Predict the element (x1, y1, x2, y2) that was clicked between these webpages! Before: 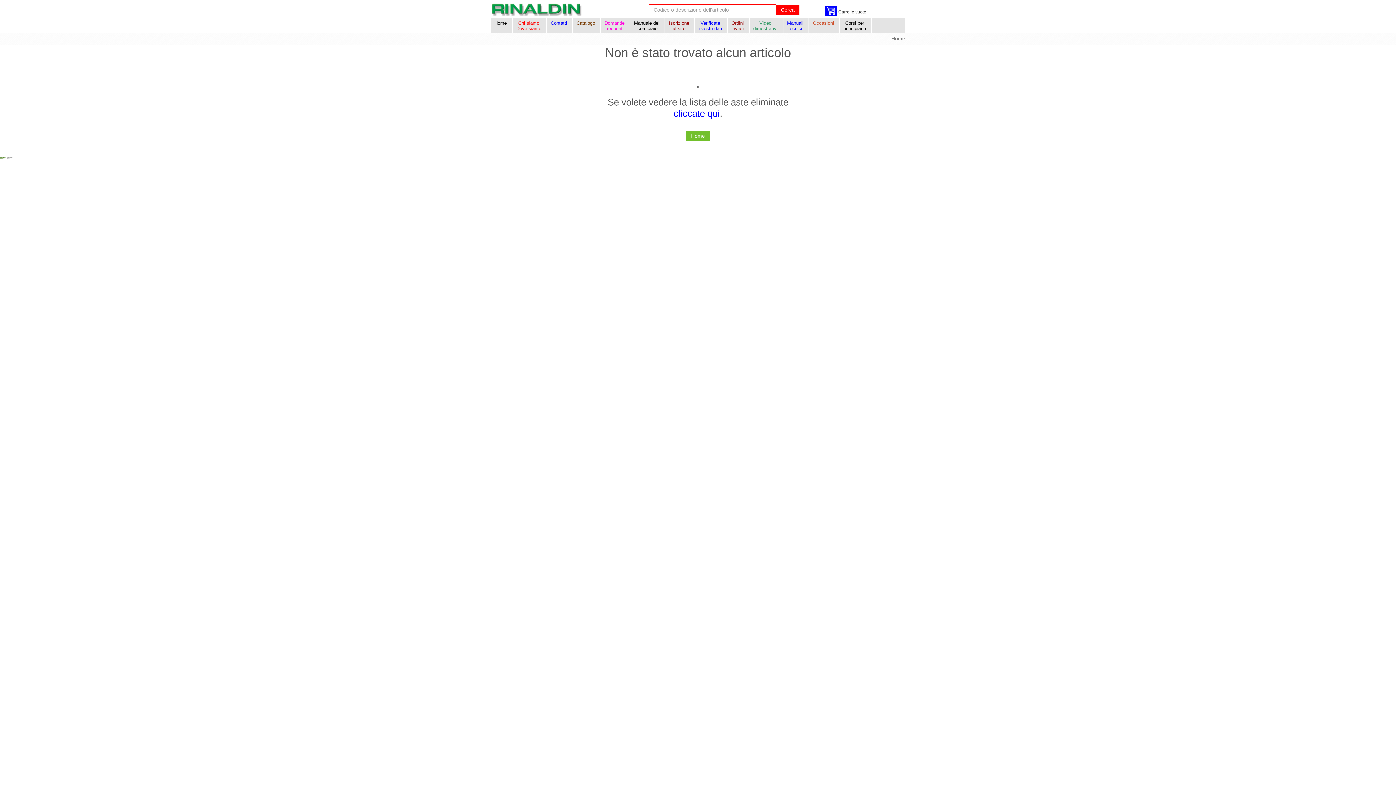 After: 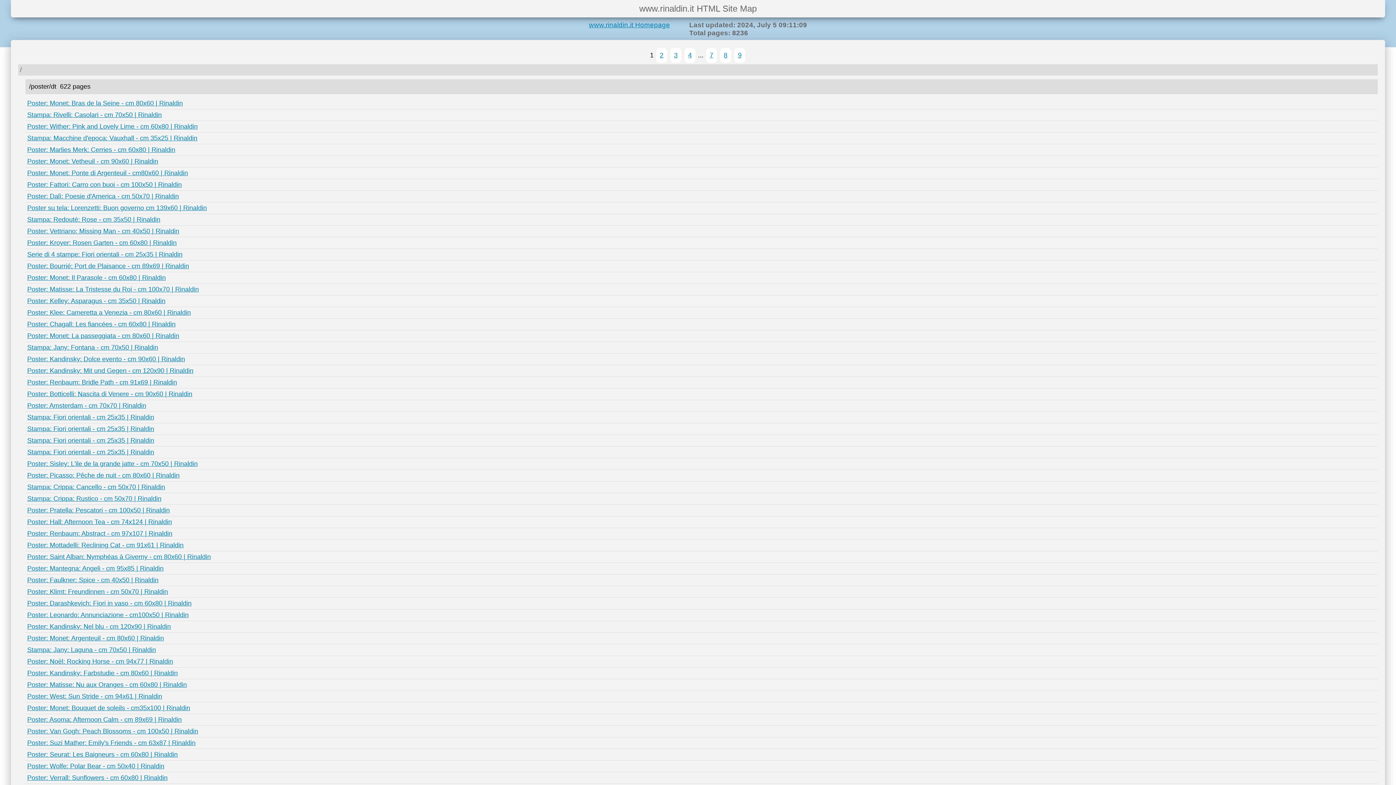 Action: label: *** bbox: (6, 155, 12, 161)